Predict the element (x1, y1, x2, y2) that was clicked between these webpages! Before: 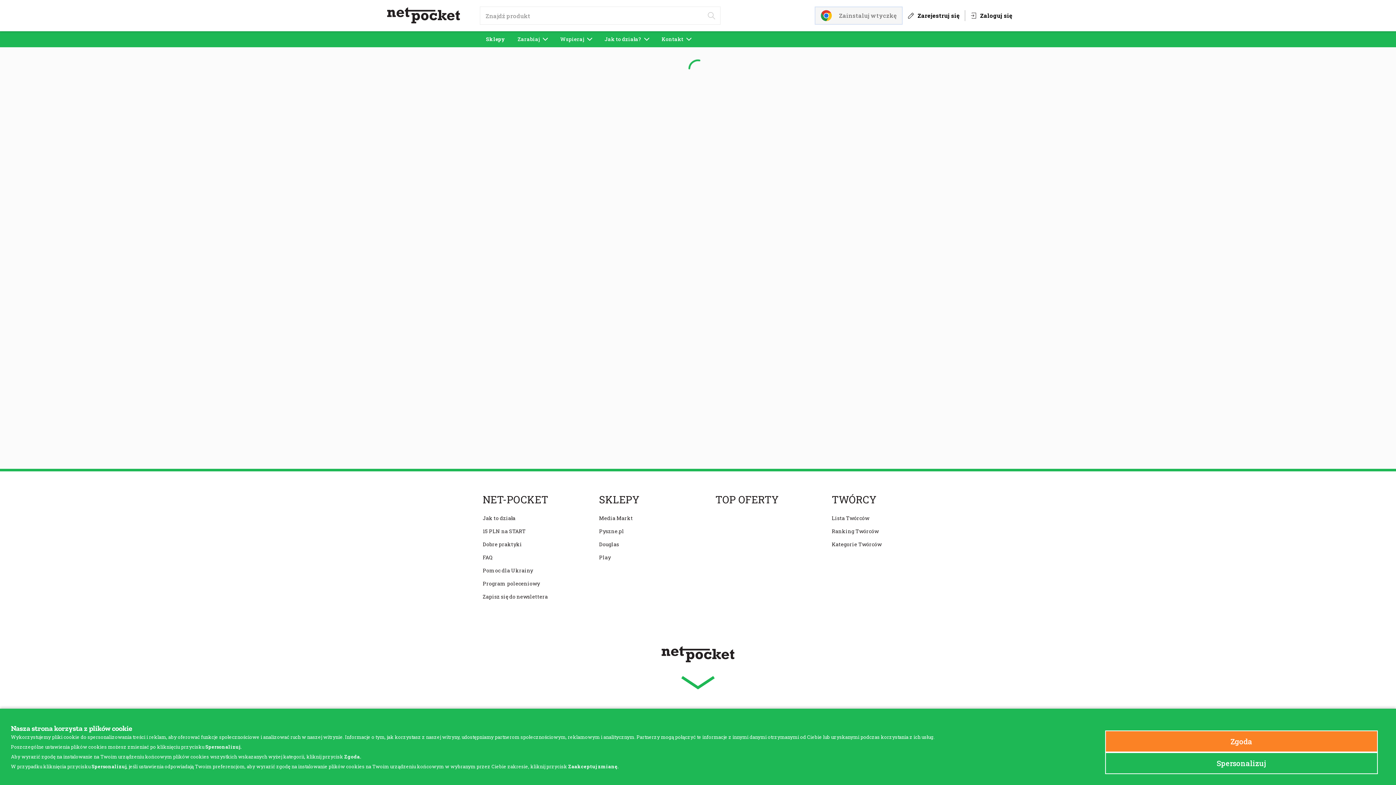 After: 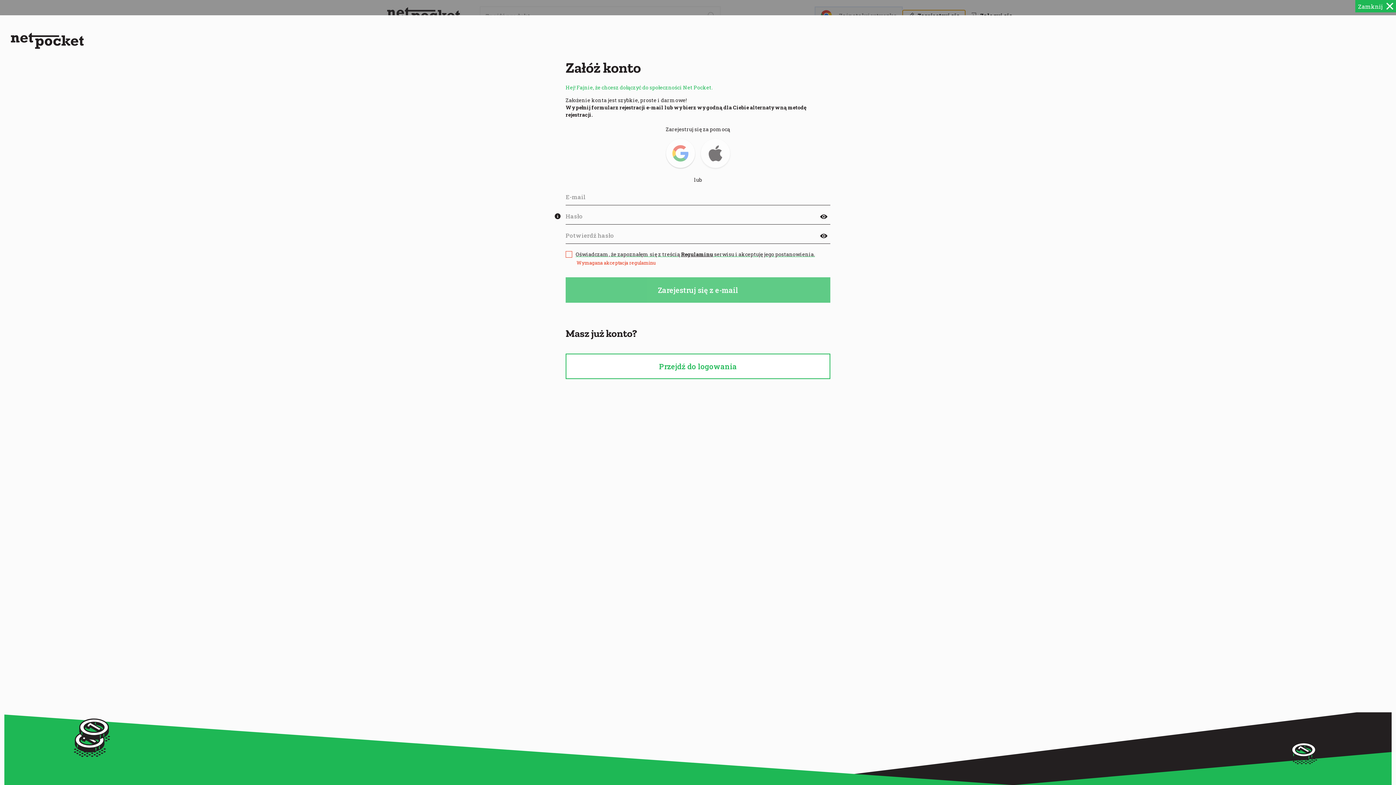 Action: bbox: (902, 10, 965, 21) label: Zarejestruj się